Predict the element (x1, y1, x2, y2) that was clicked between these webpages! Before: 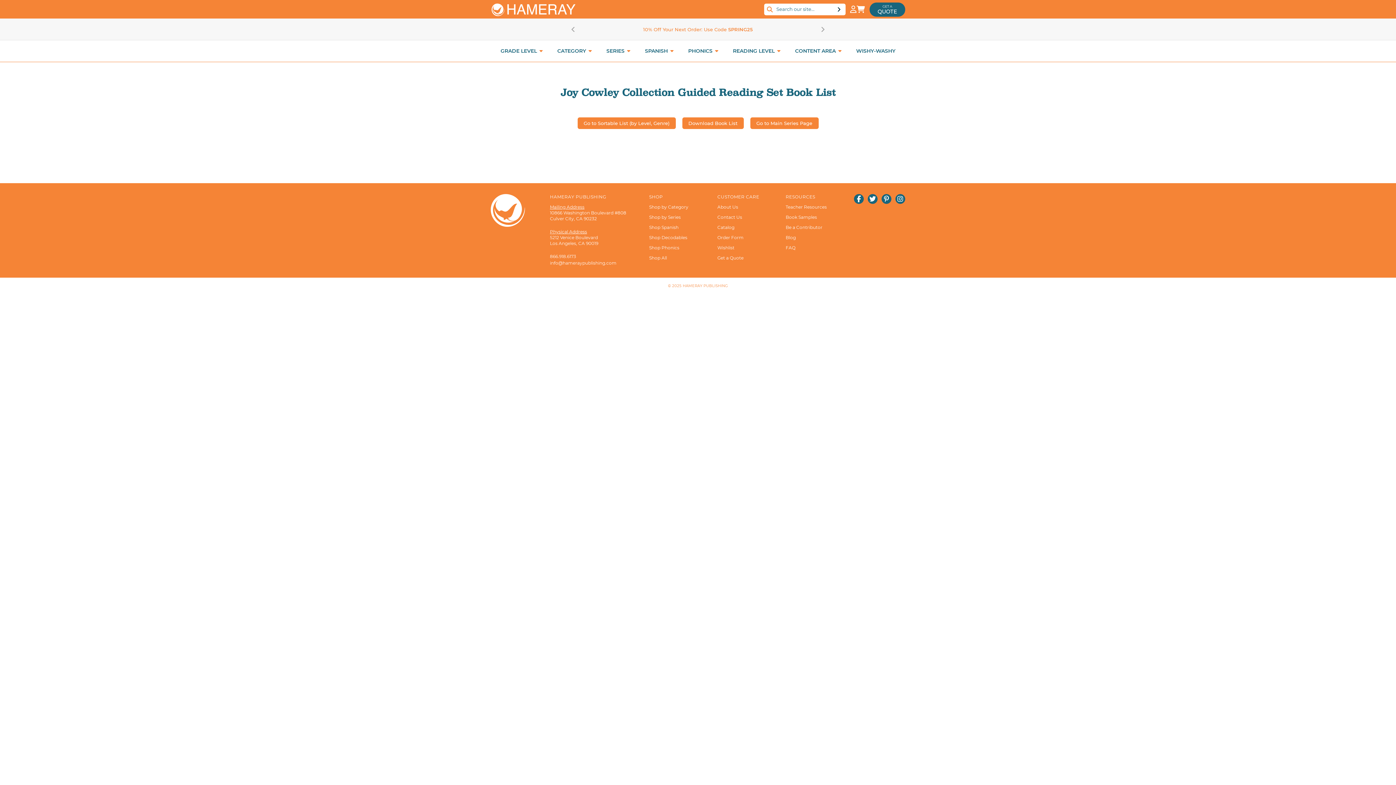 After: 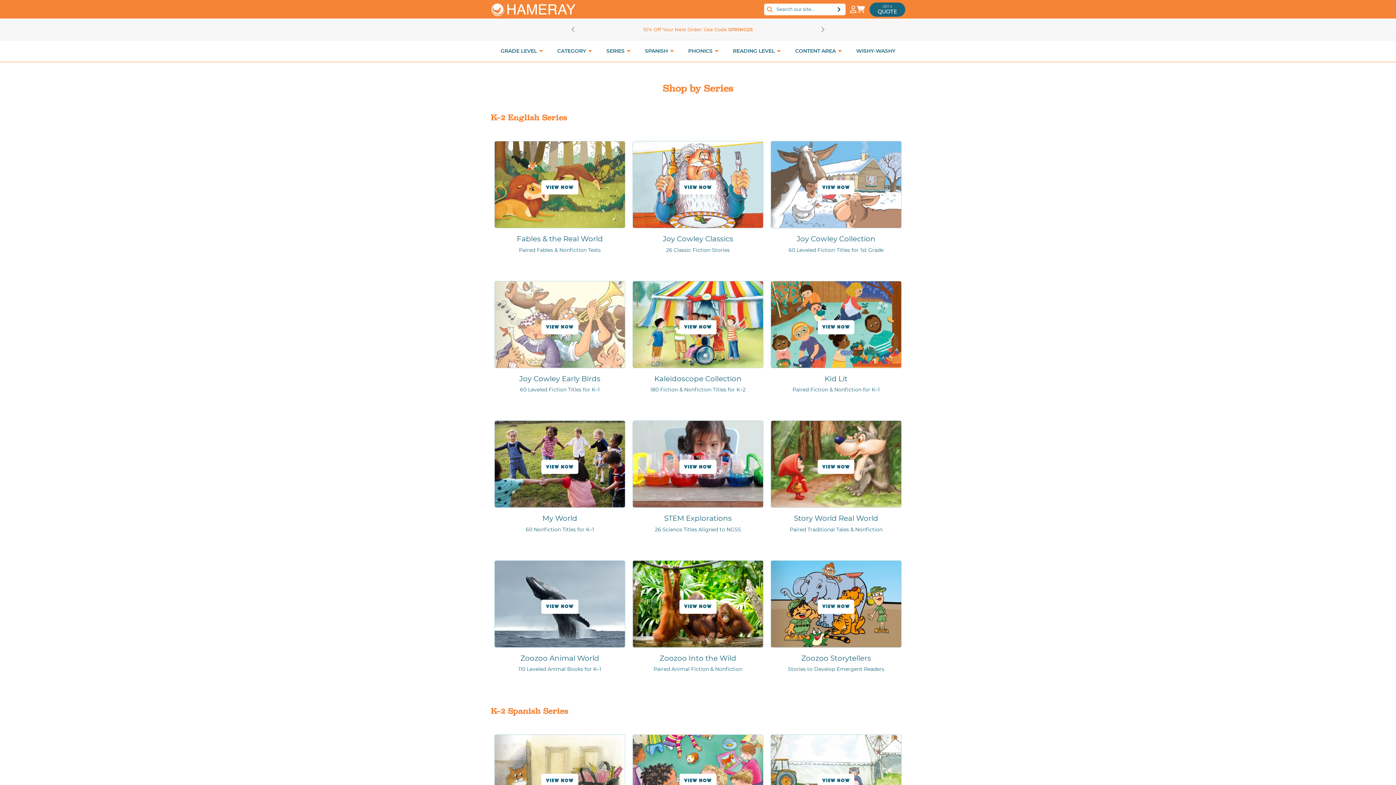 Action: label: Shop by Series bbox: (649, 214, 680, 219)